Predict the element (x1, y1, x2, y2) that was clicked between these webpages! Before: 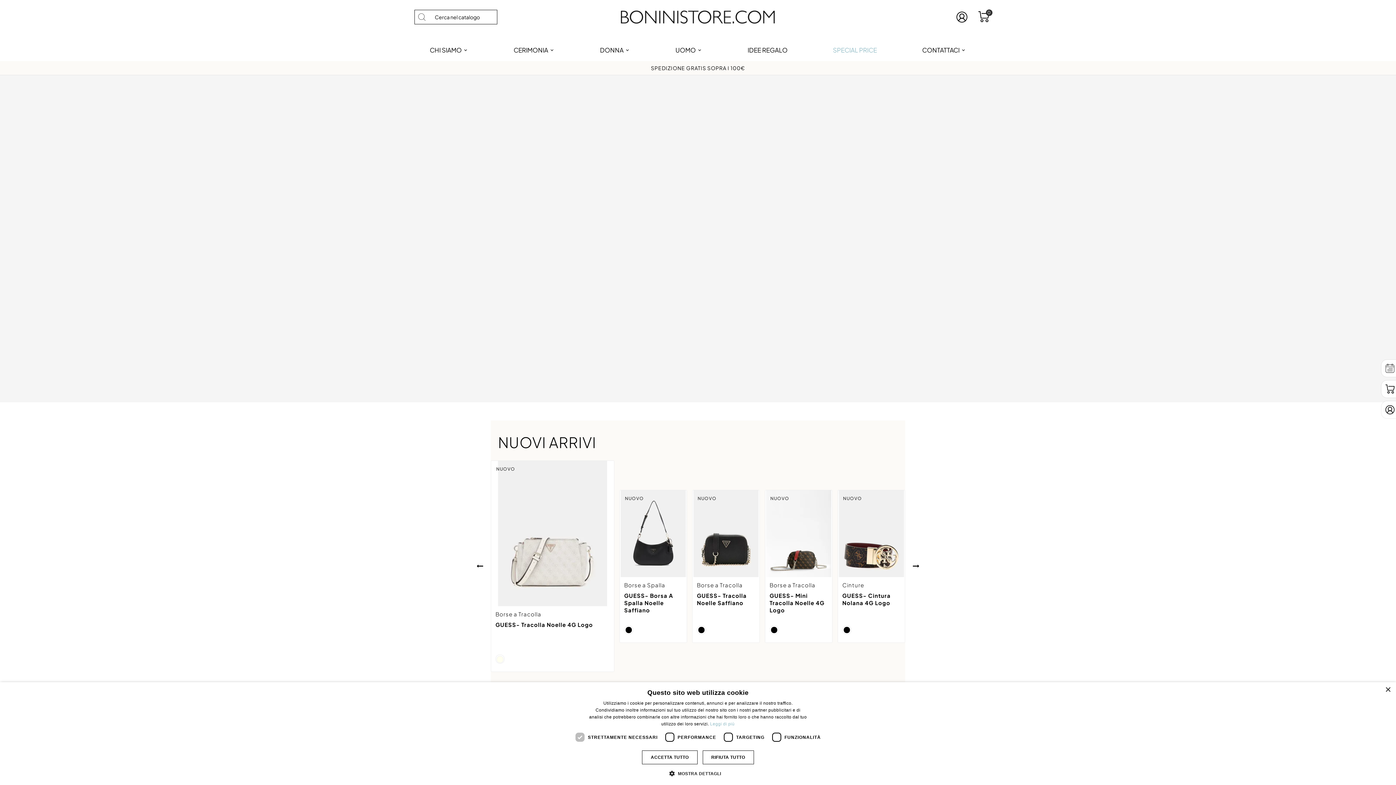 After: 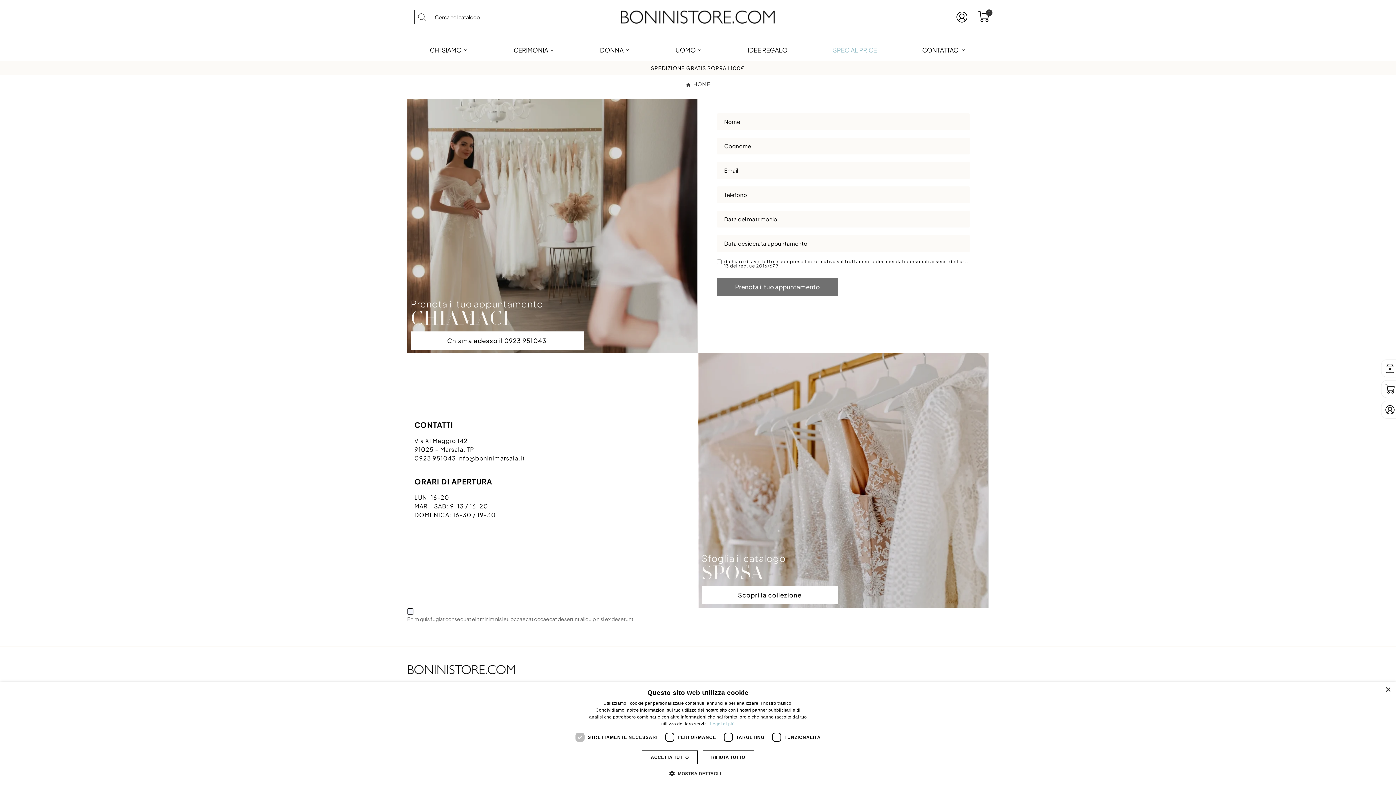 Action: bbox: (1385, 364, 1394, 374)